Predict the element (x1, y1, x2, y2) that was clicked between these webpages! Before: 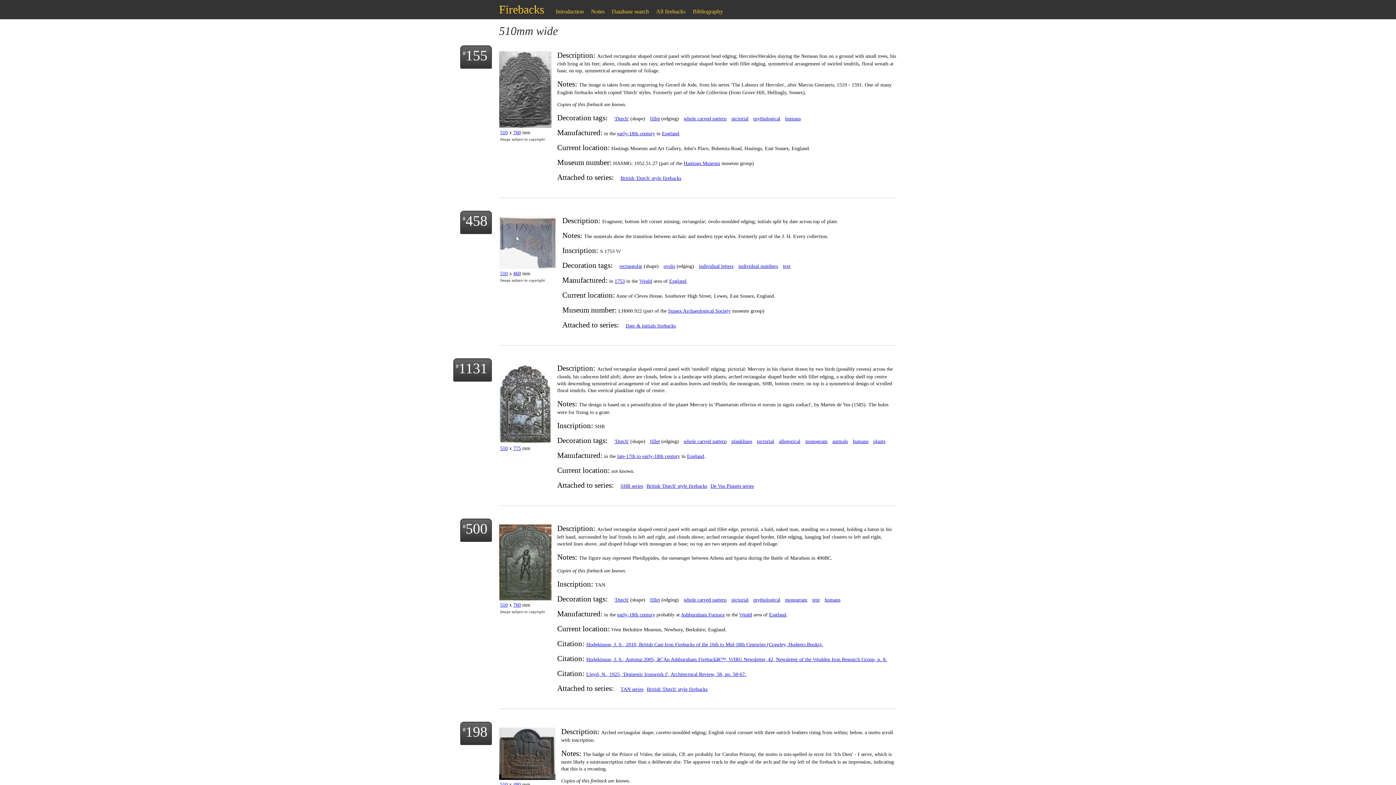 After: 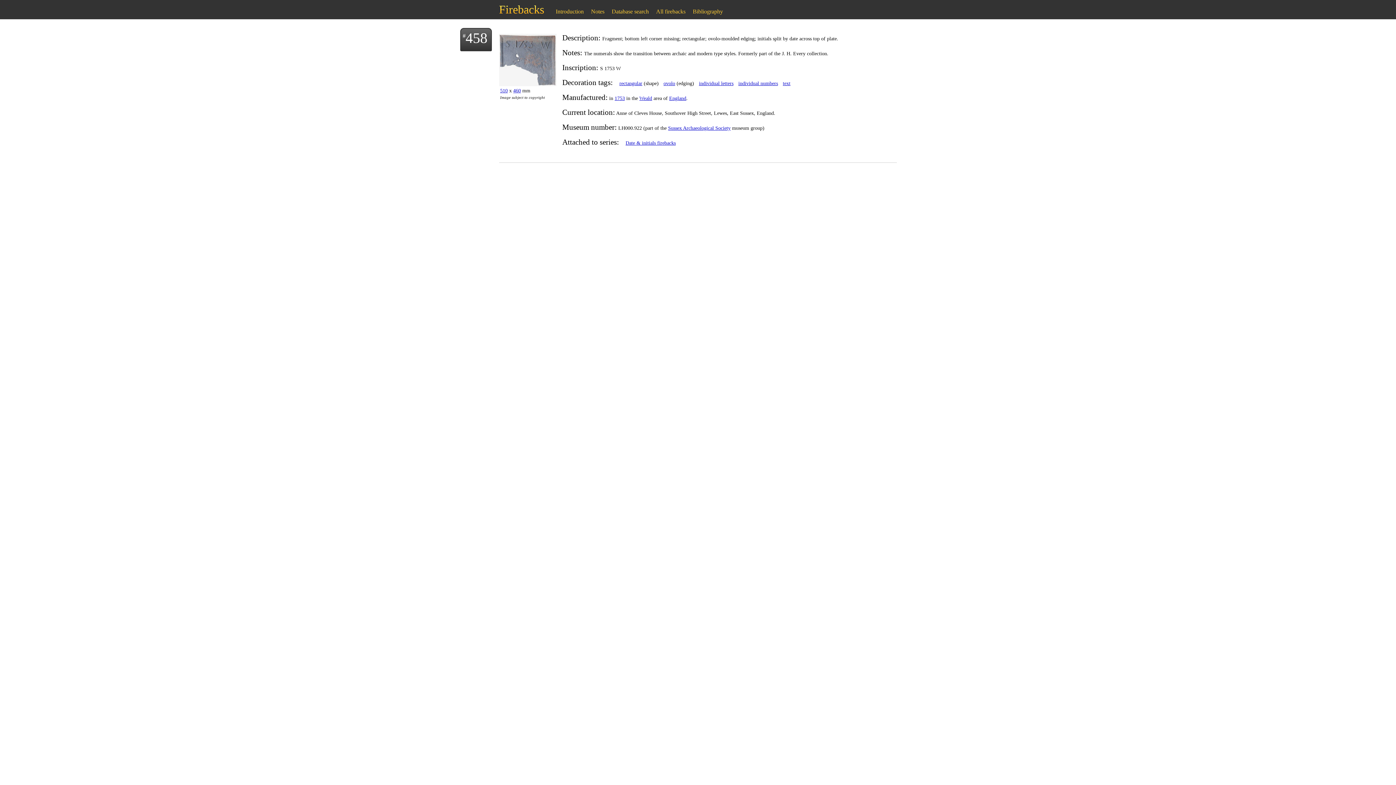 Action: bbox: (462, 212, 487, 229) label: 458